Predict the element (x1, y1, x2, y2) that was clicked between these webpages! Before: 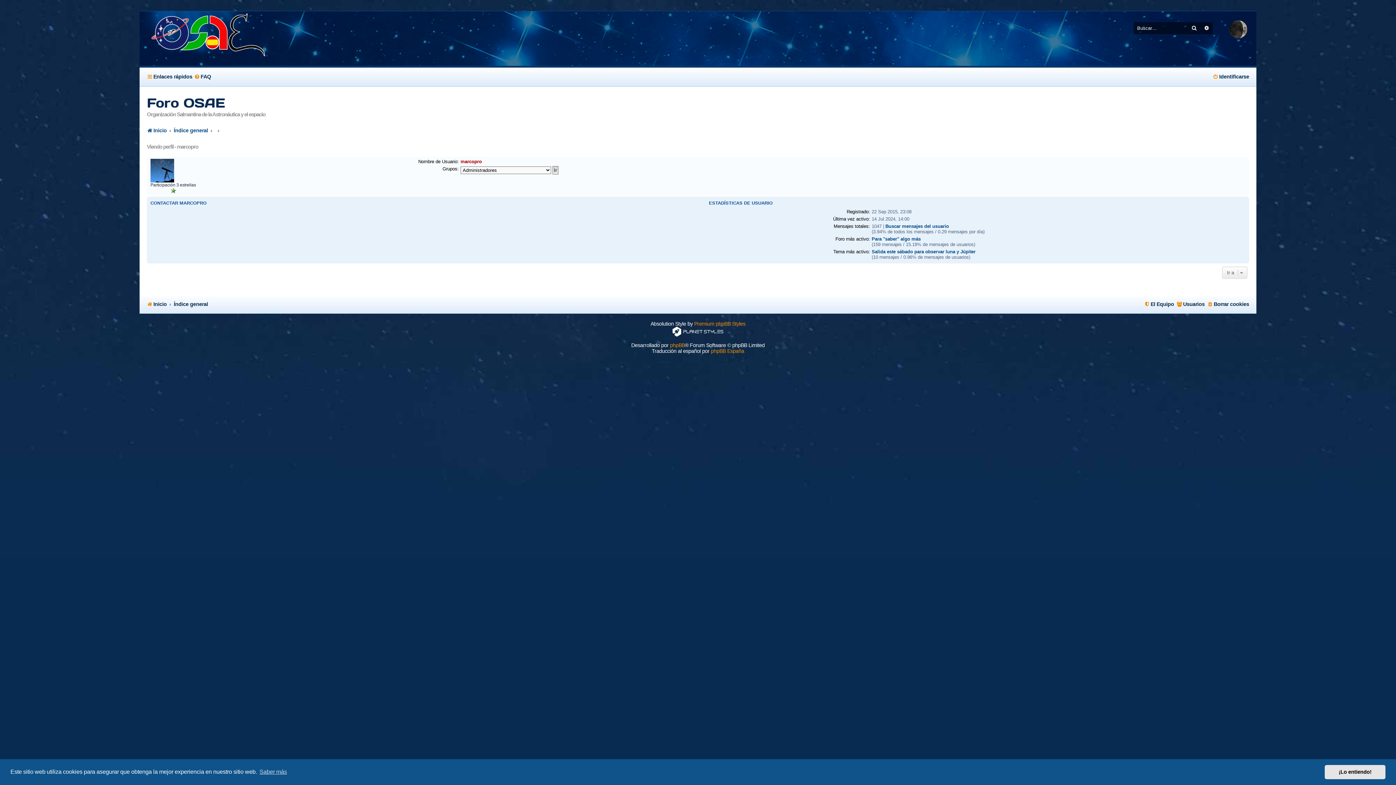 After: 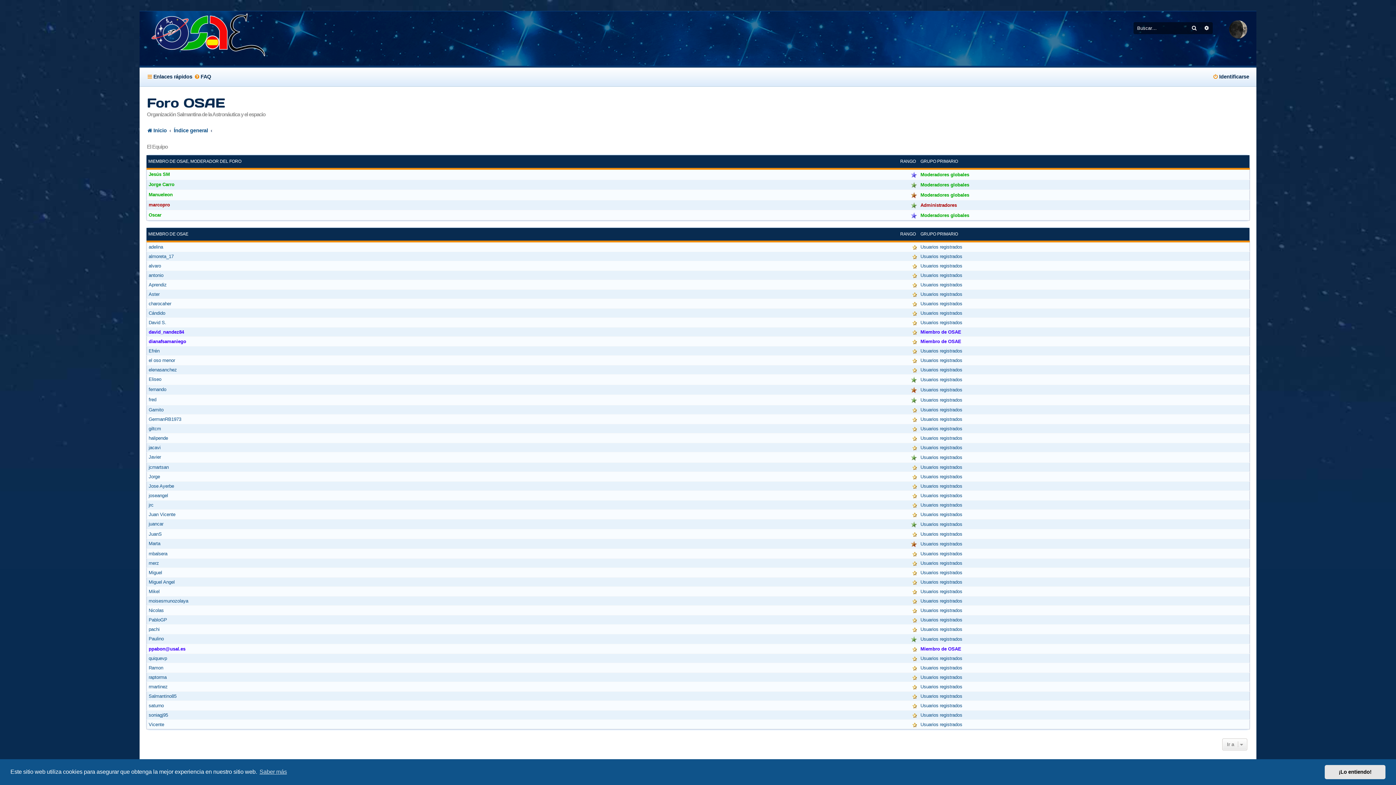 Action: bbox: (1144, 298, 1174, 310) label: El Equipo